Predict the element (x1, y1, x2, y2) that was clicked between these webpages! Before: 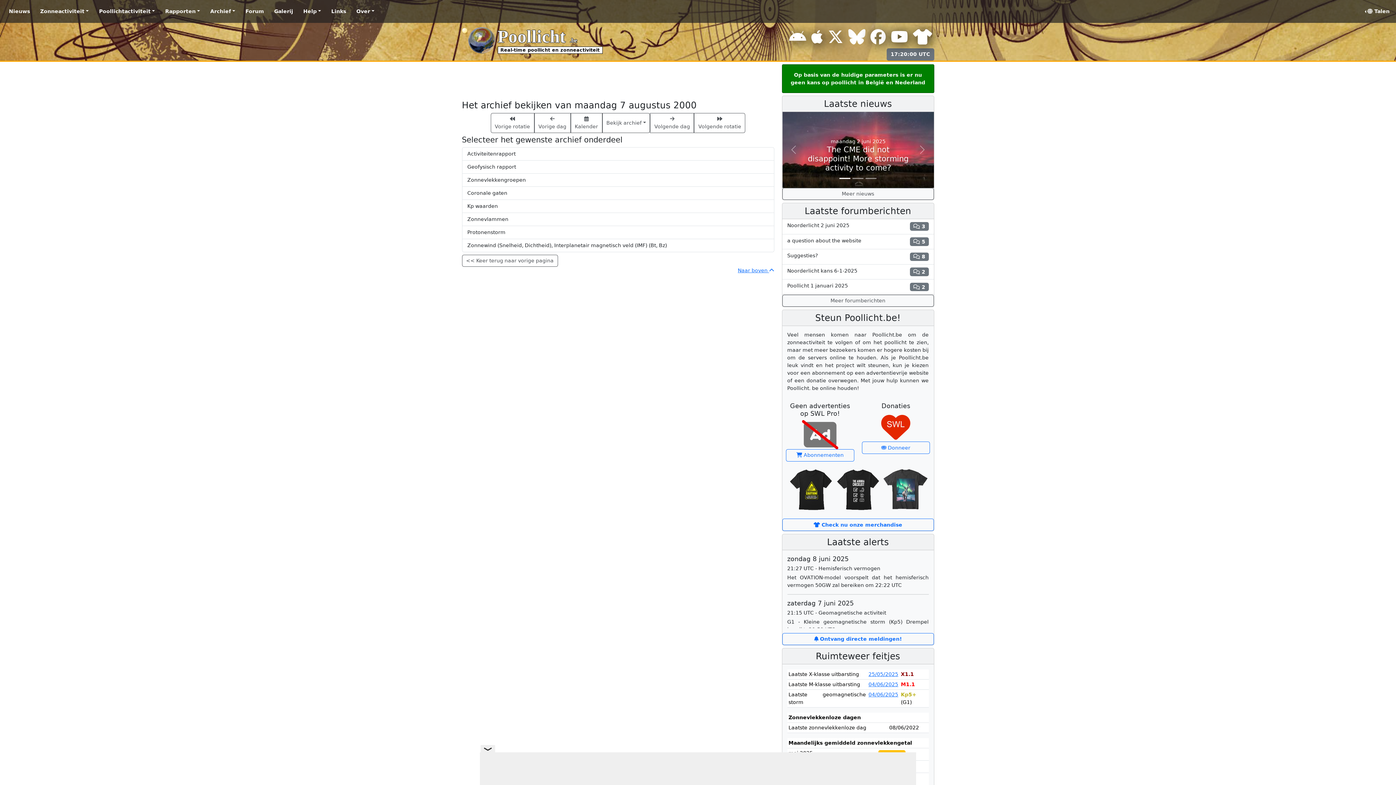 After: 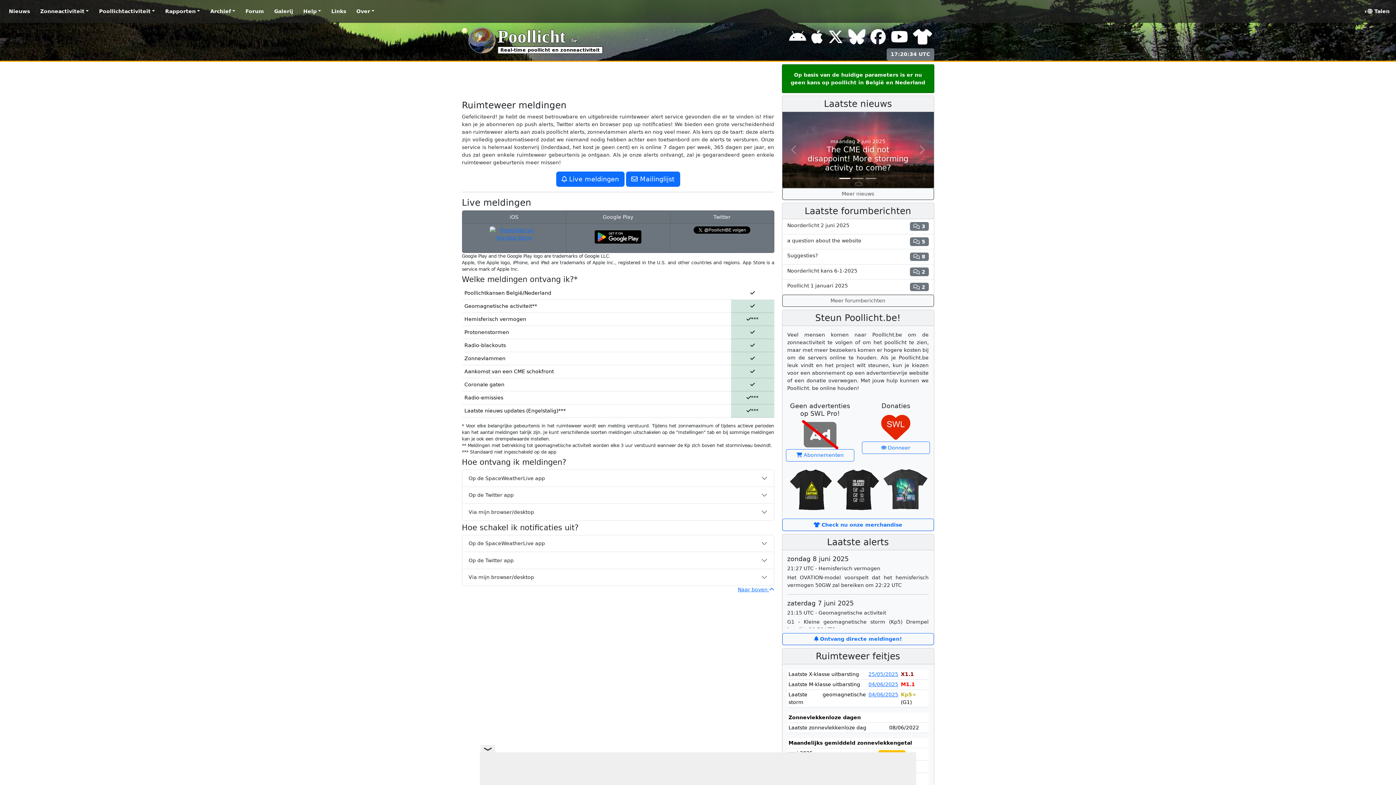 Action: label:  Ontvang directe meldingen! bbox: (782, 633, 934, 645)